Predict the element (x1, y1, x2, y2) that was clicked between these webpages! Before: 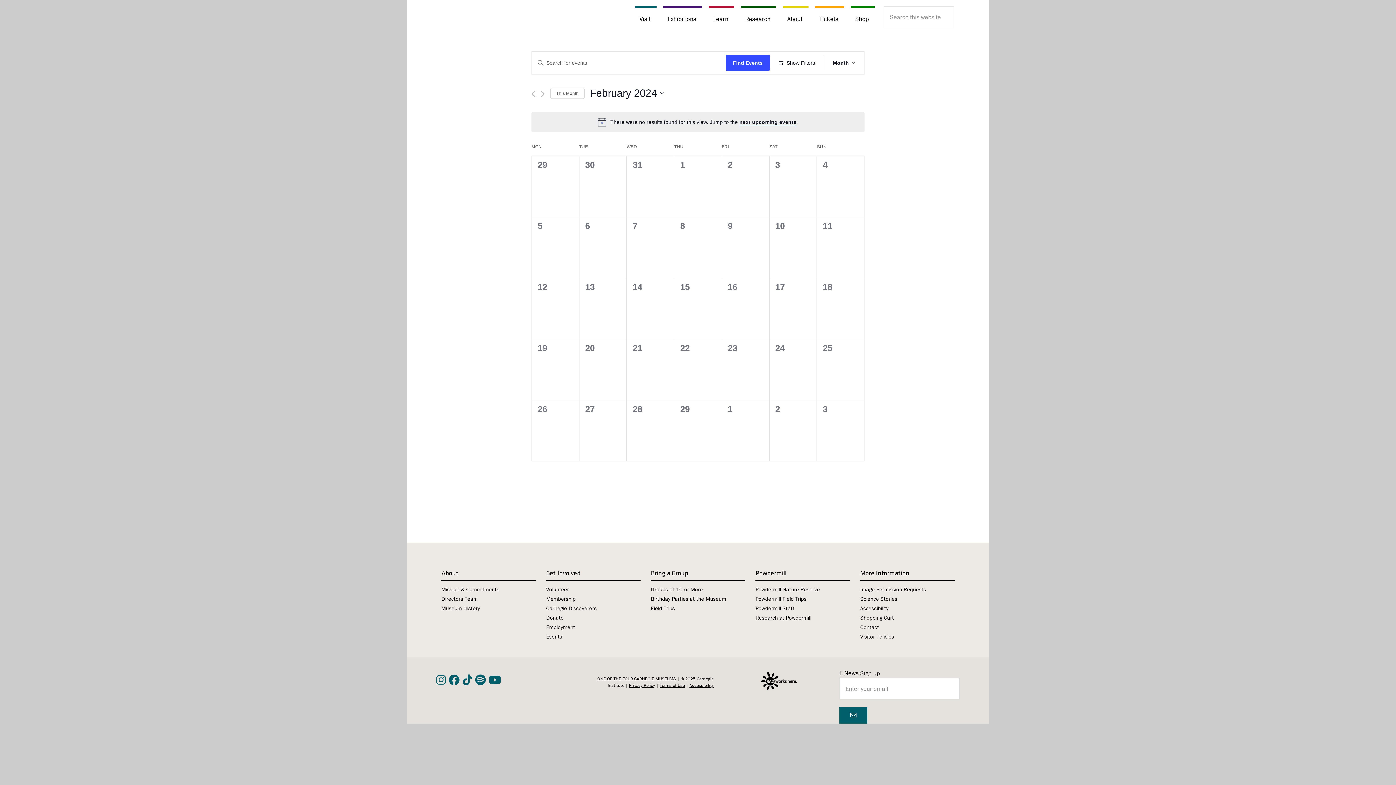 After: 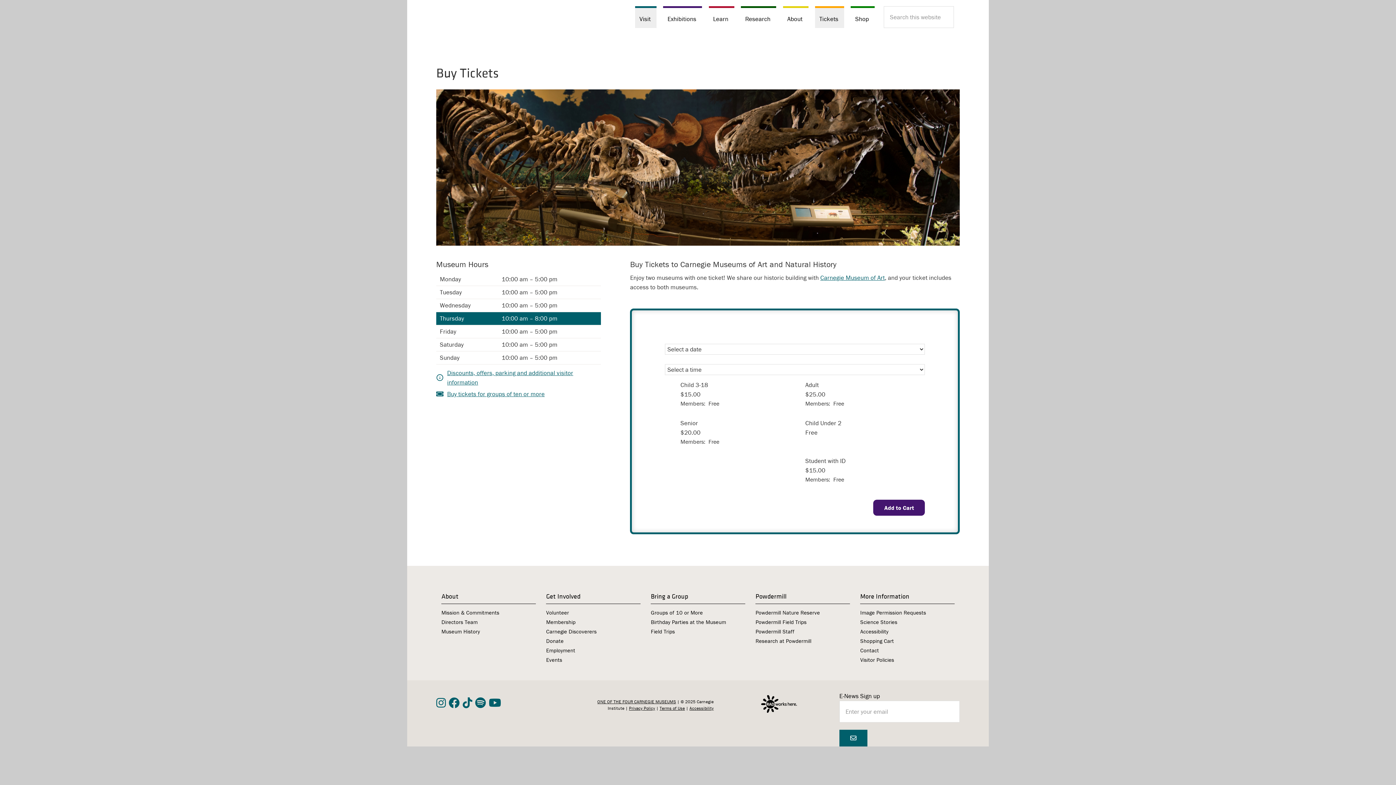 Action: label: Tickets bbox: (815, 6, 844, 28)